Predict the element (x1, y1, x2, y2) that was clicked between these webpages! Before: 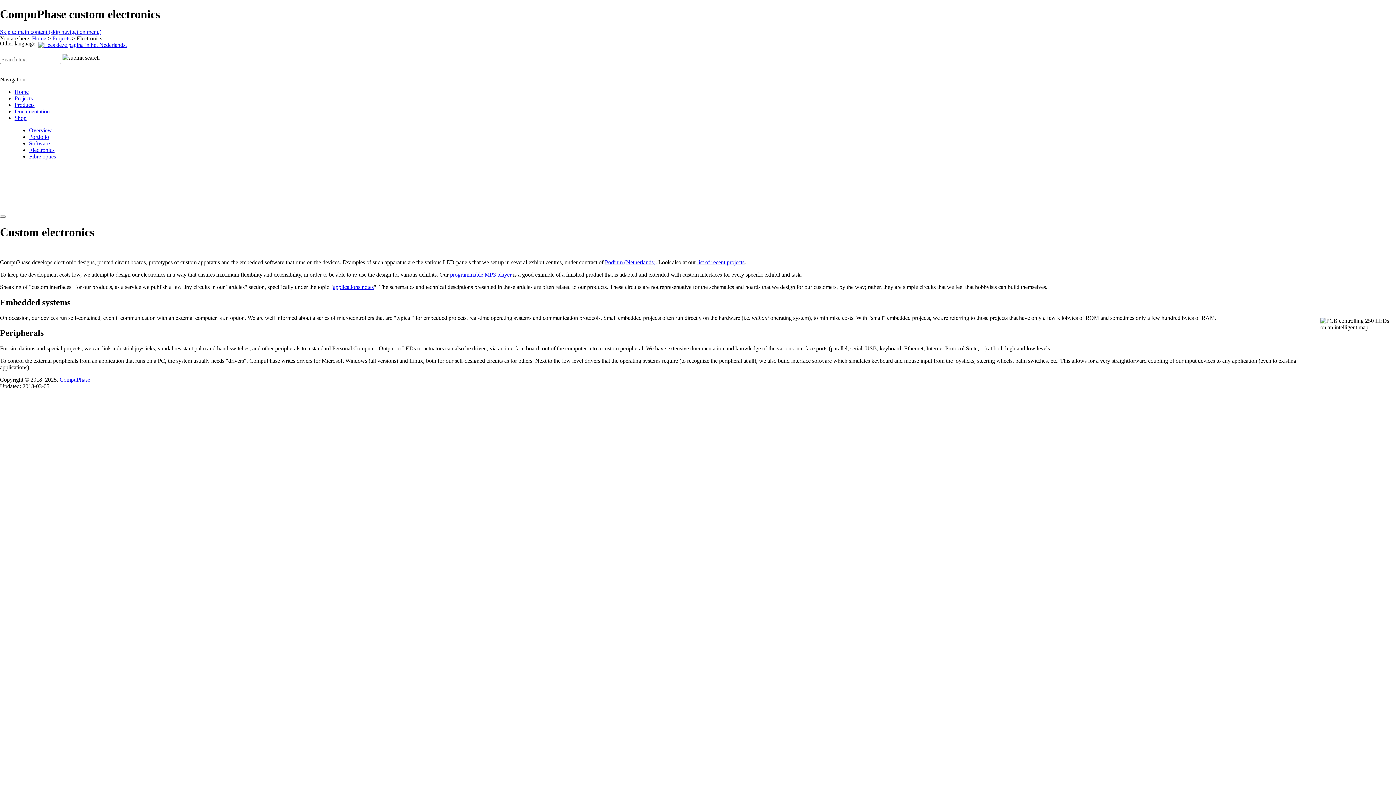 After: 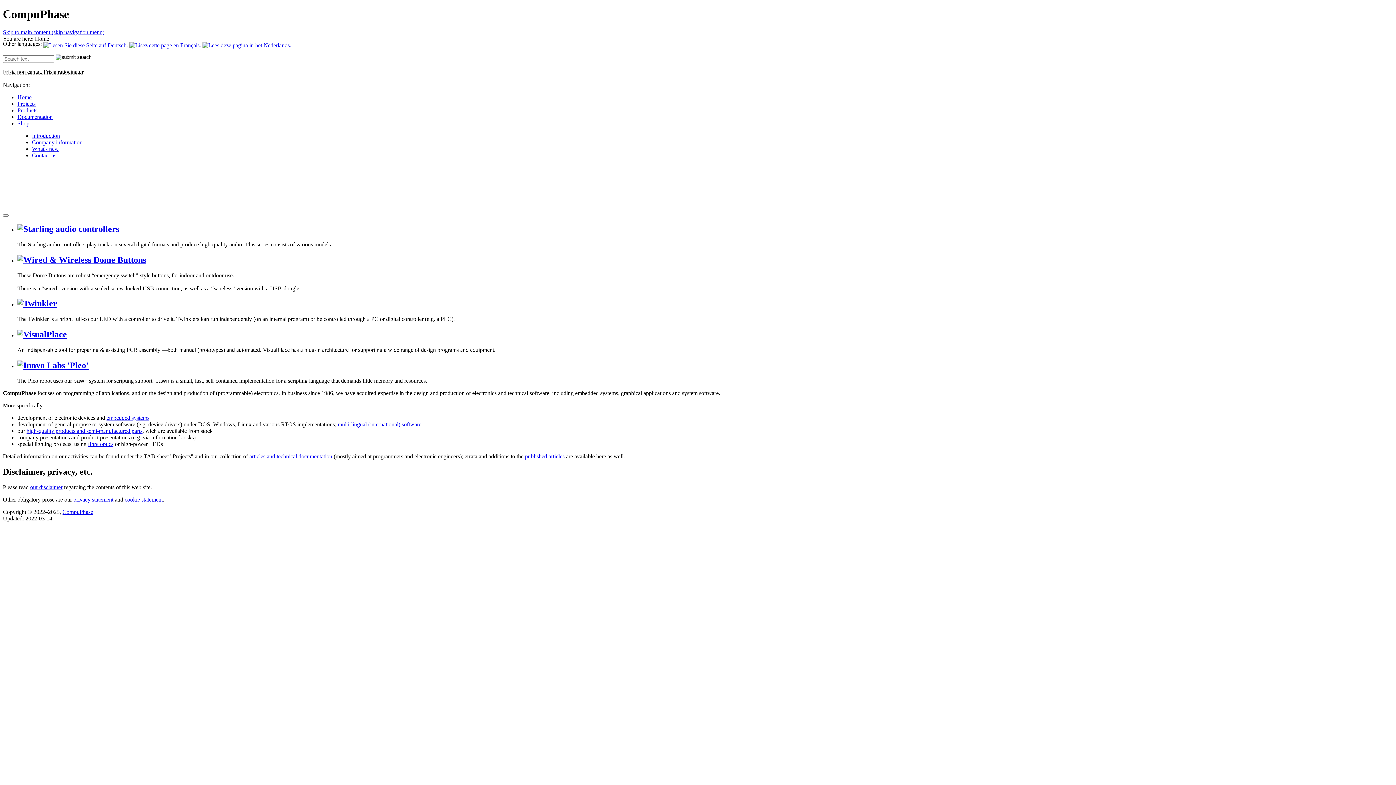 Action: label: Home bbox: (14, 88, 28, 94)